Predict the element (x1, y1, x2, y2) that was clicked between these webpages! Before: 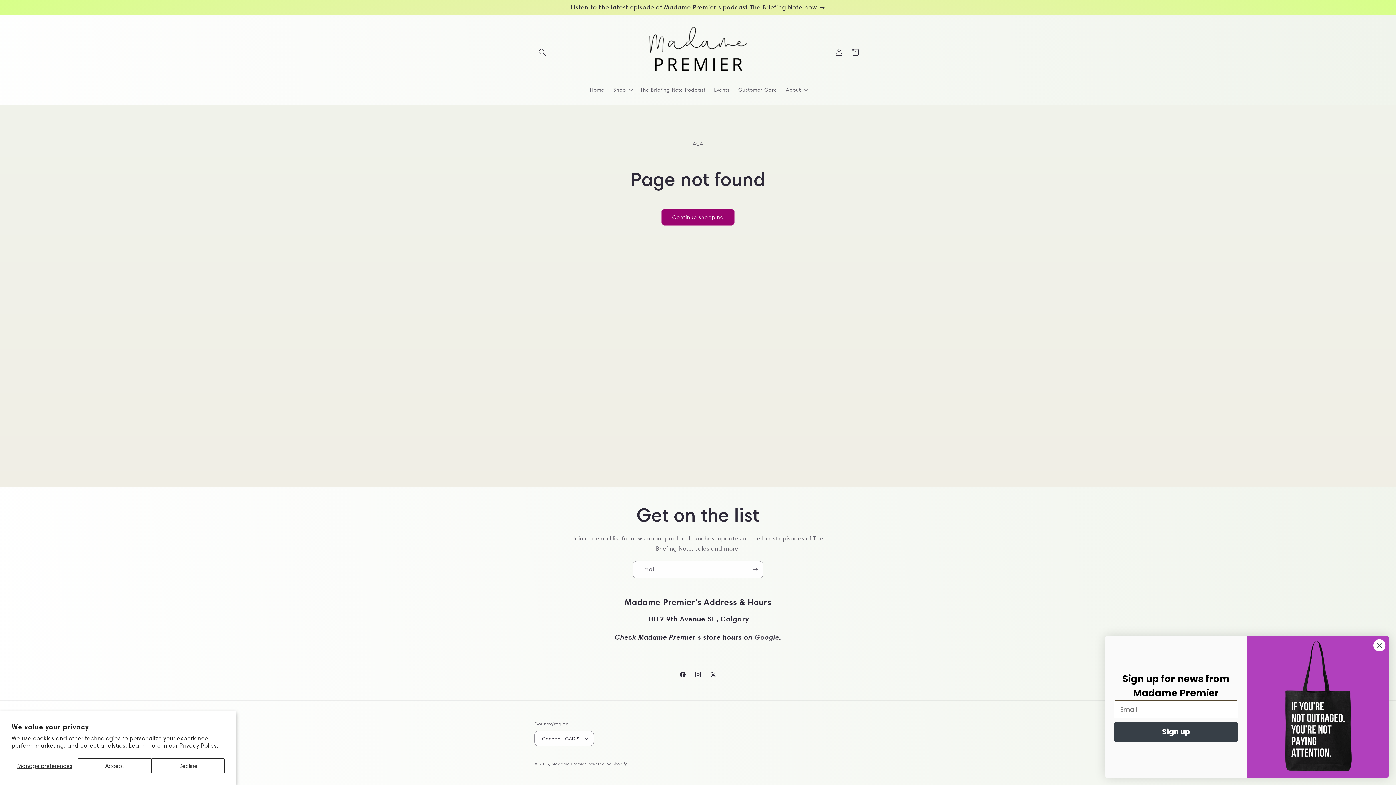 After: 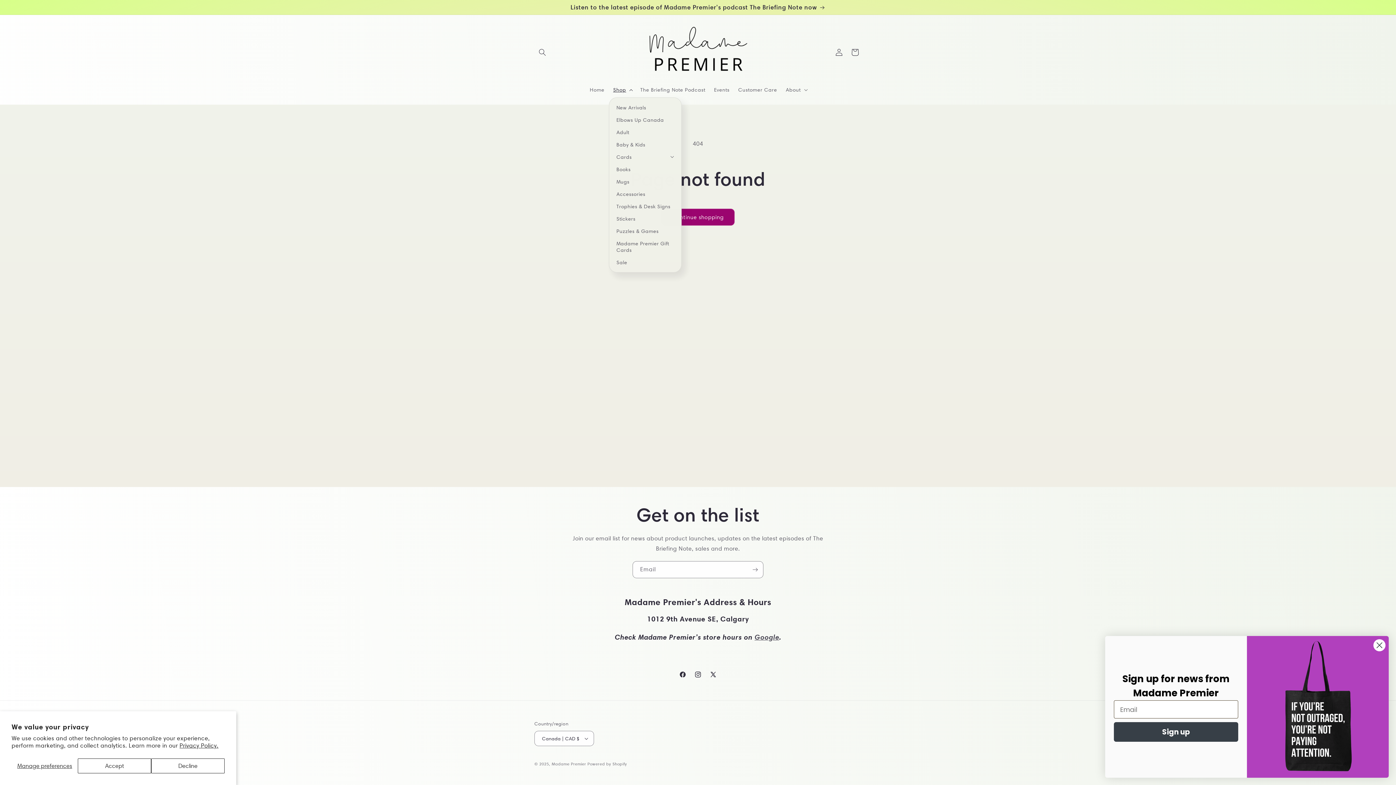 Action: bbox: (609, 82, 636, 97) label: Shop